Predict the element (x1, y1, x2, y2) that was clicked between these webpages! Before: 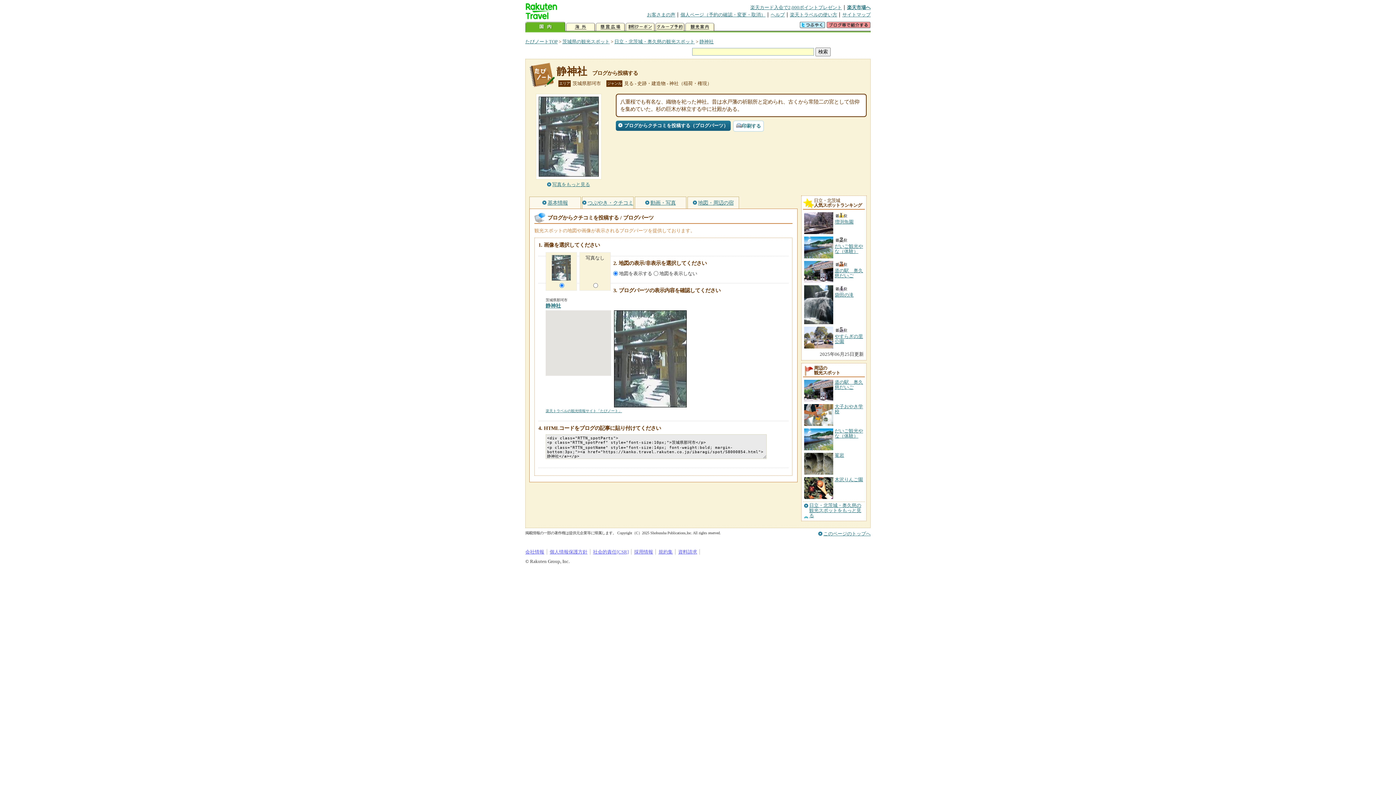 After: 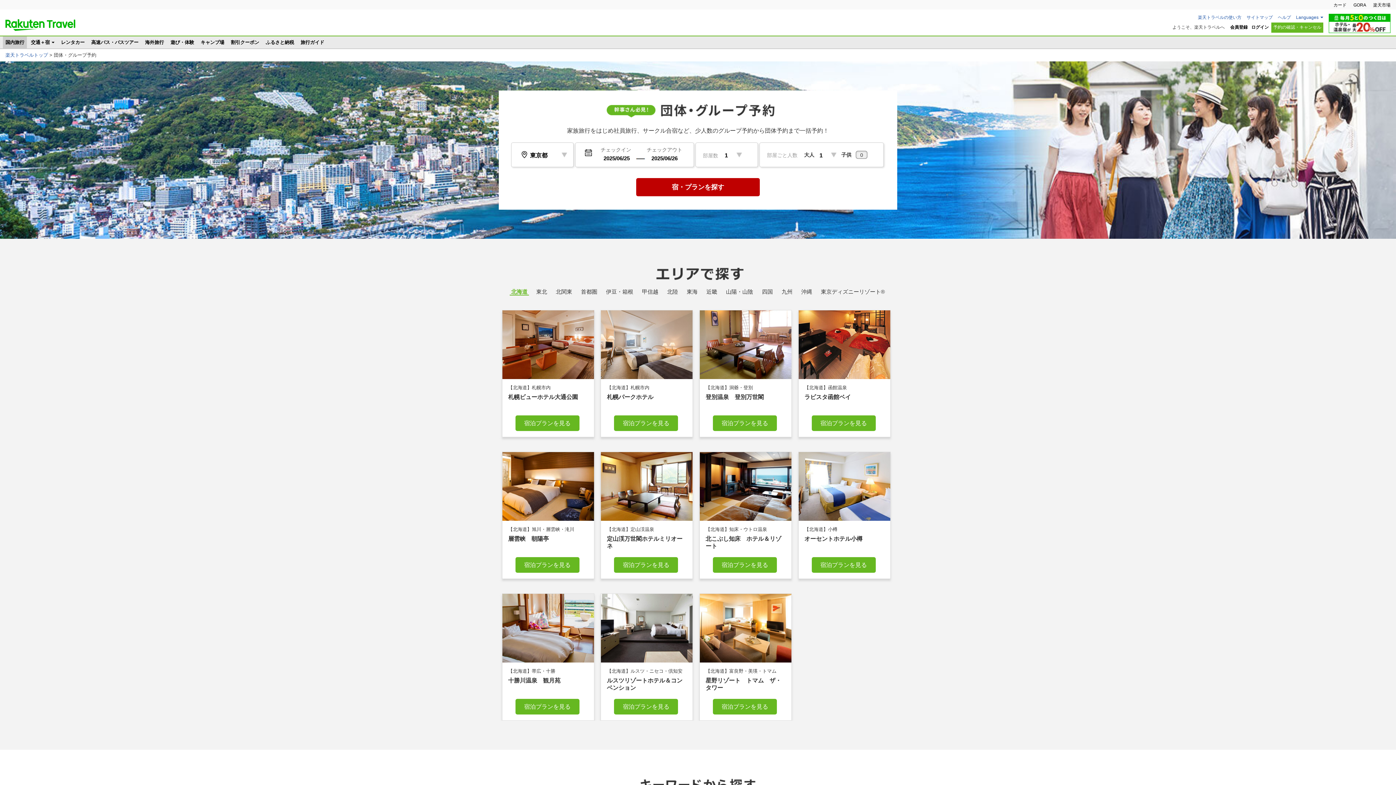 Action: label: グループ予約 bbox: (655, 21, 684, 32)